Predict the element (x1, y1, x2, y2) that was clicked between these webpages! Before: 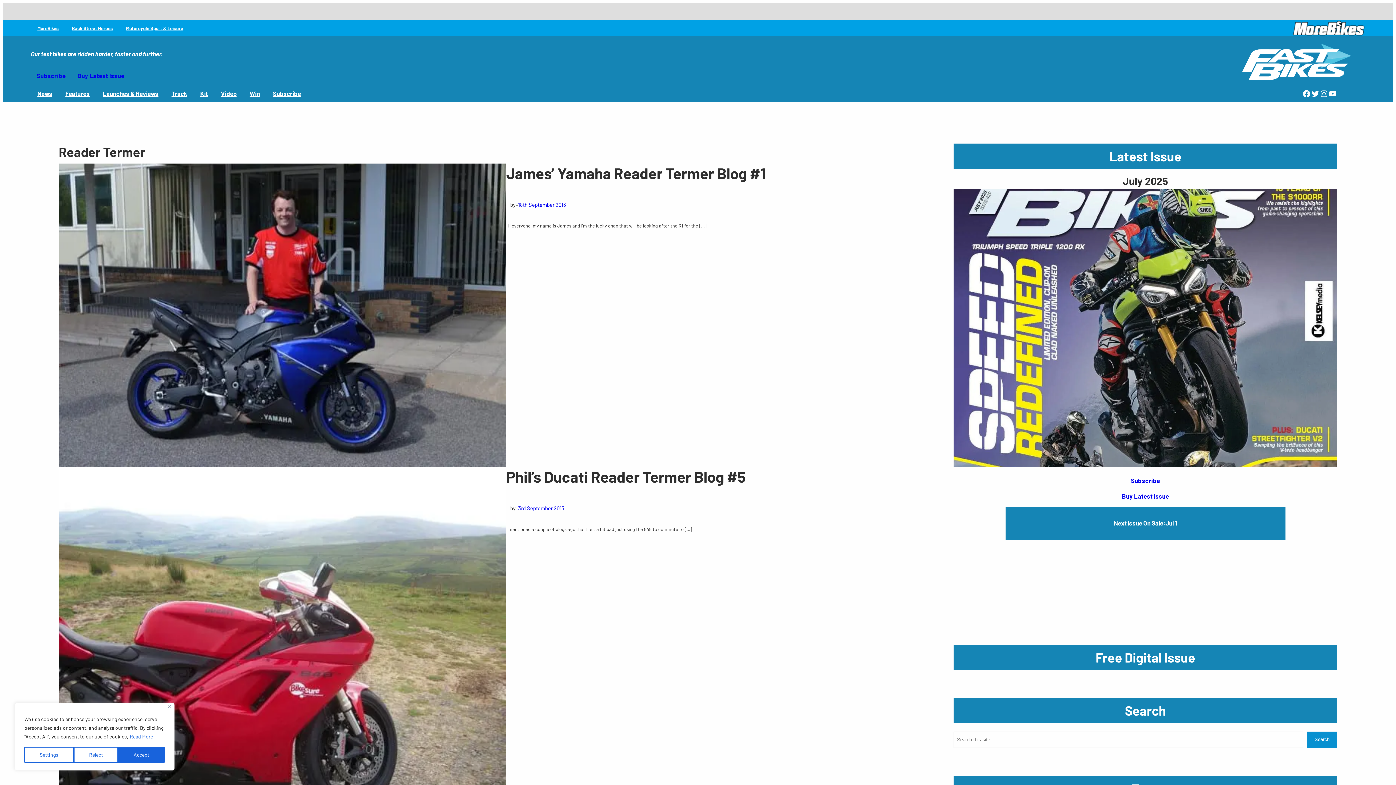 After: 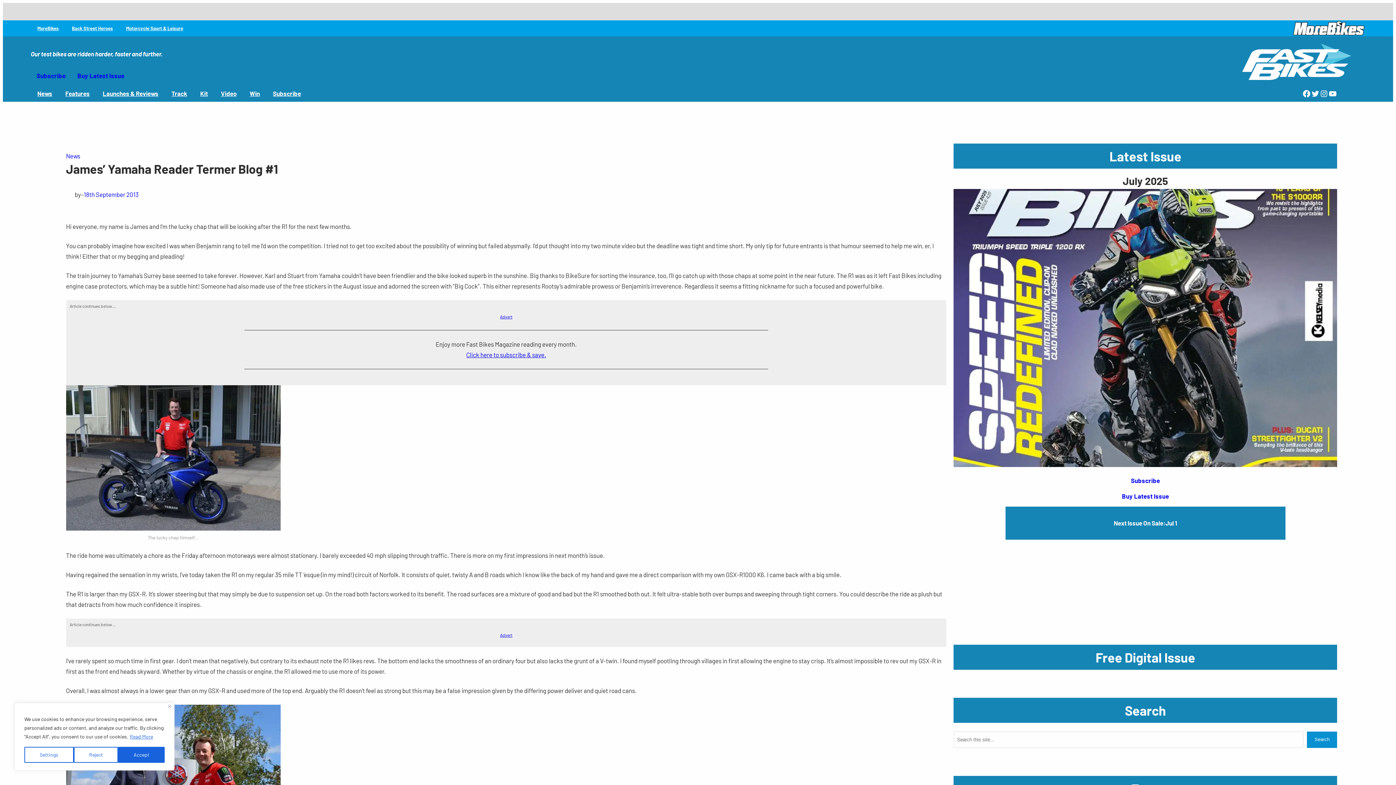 Action: bbox: (58, 163, 506, 467)